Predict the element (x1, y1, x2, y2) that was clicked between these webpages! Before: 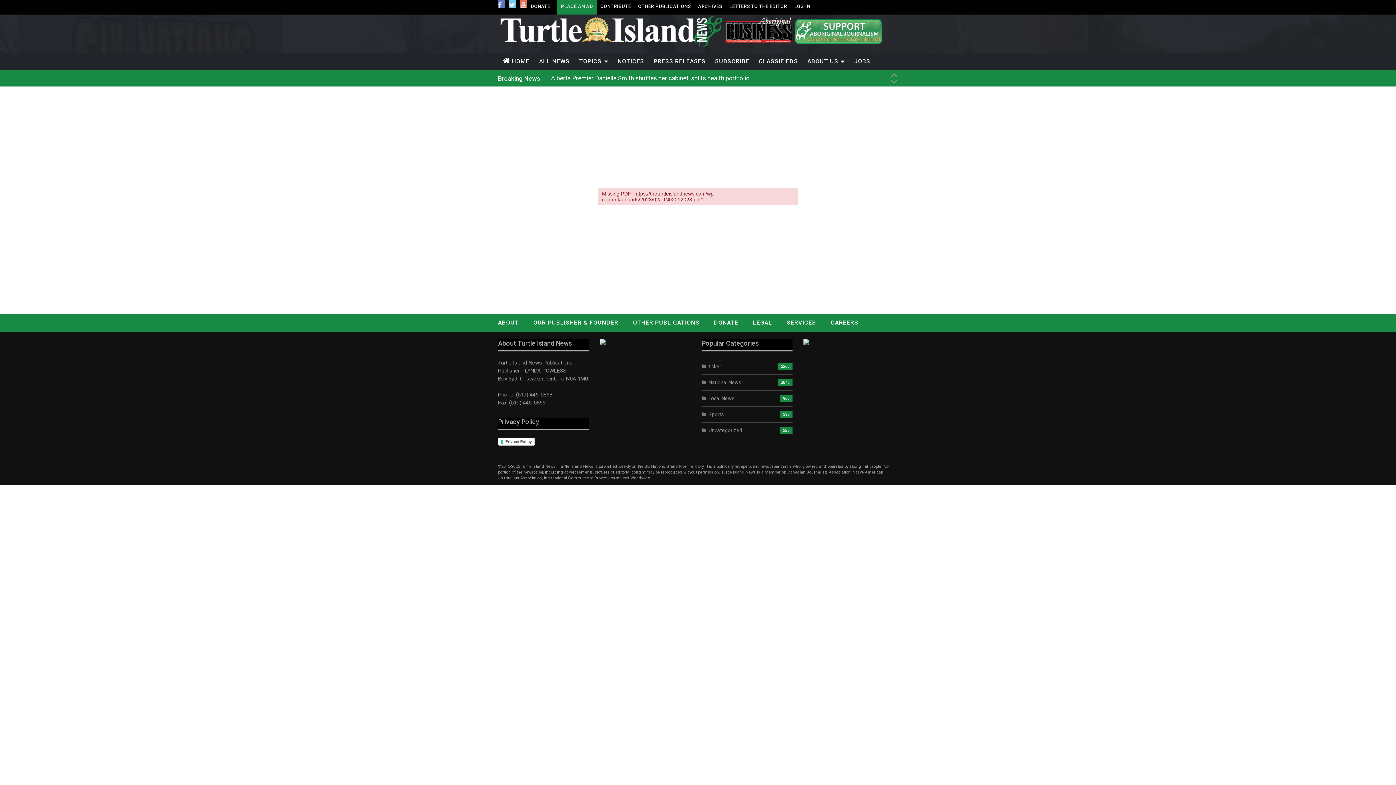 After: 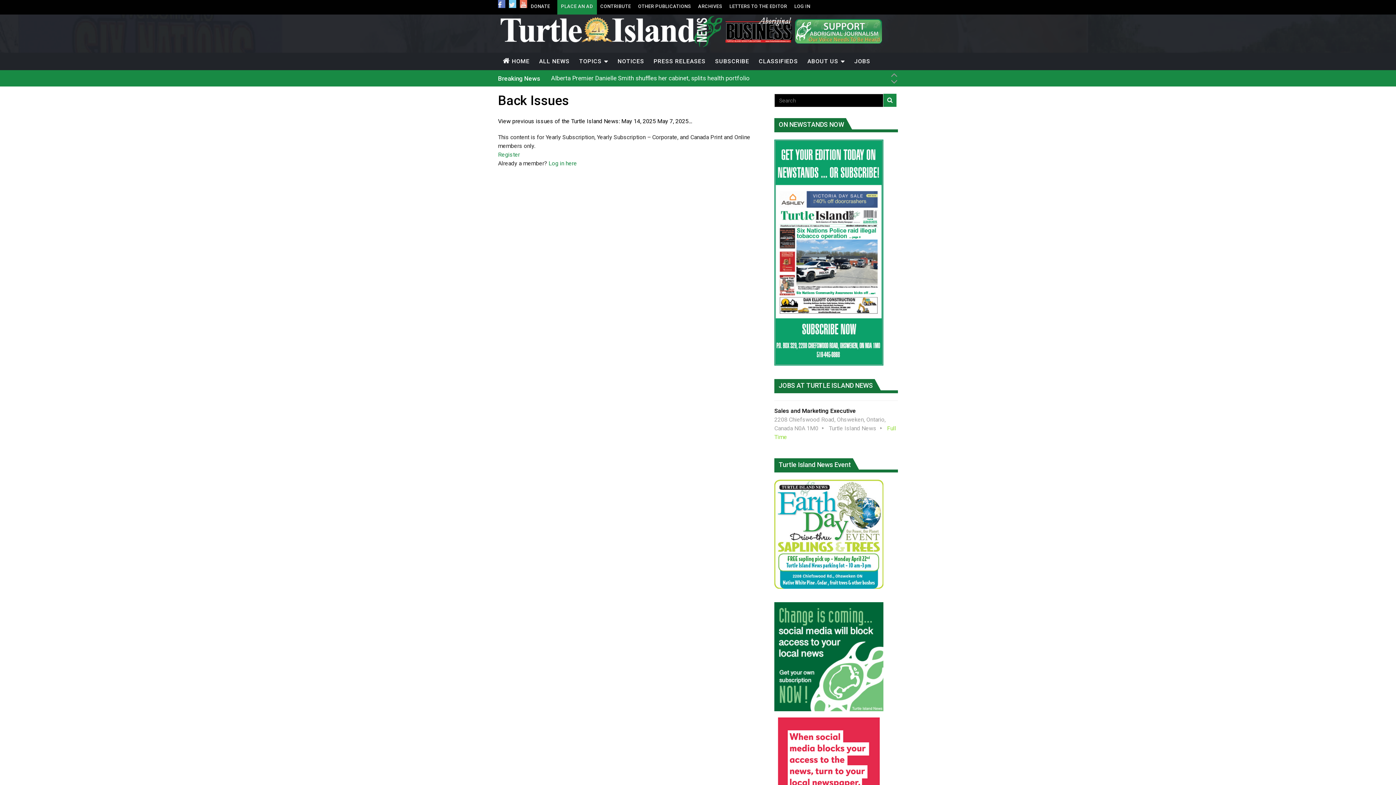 Action: bbox: (698, 3, 722, 9) label: ARCHIVES